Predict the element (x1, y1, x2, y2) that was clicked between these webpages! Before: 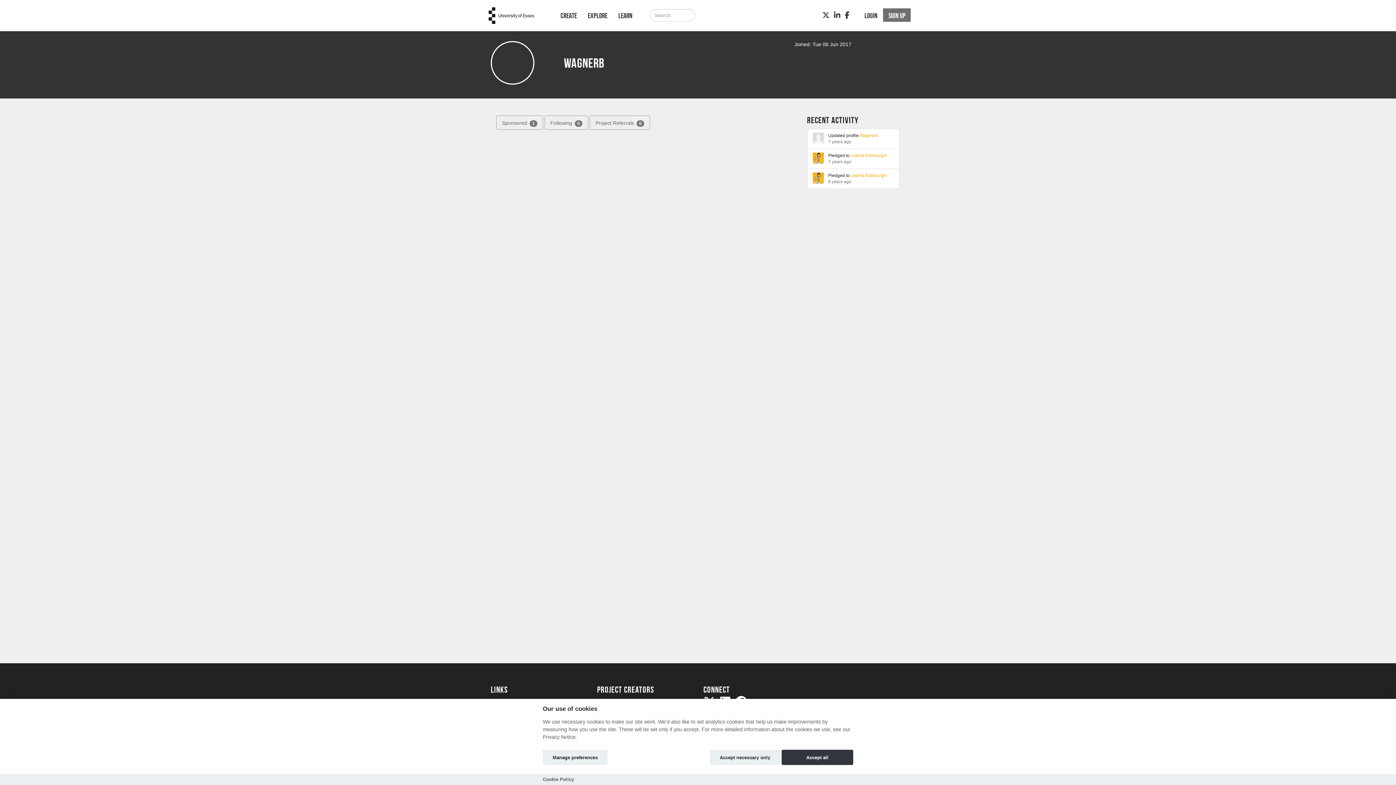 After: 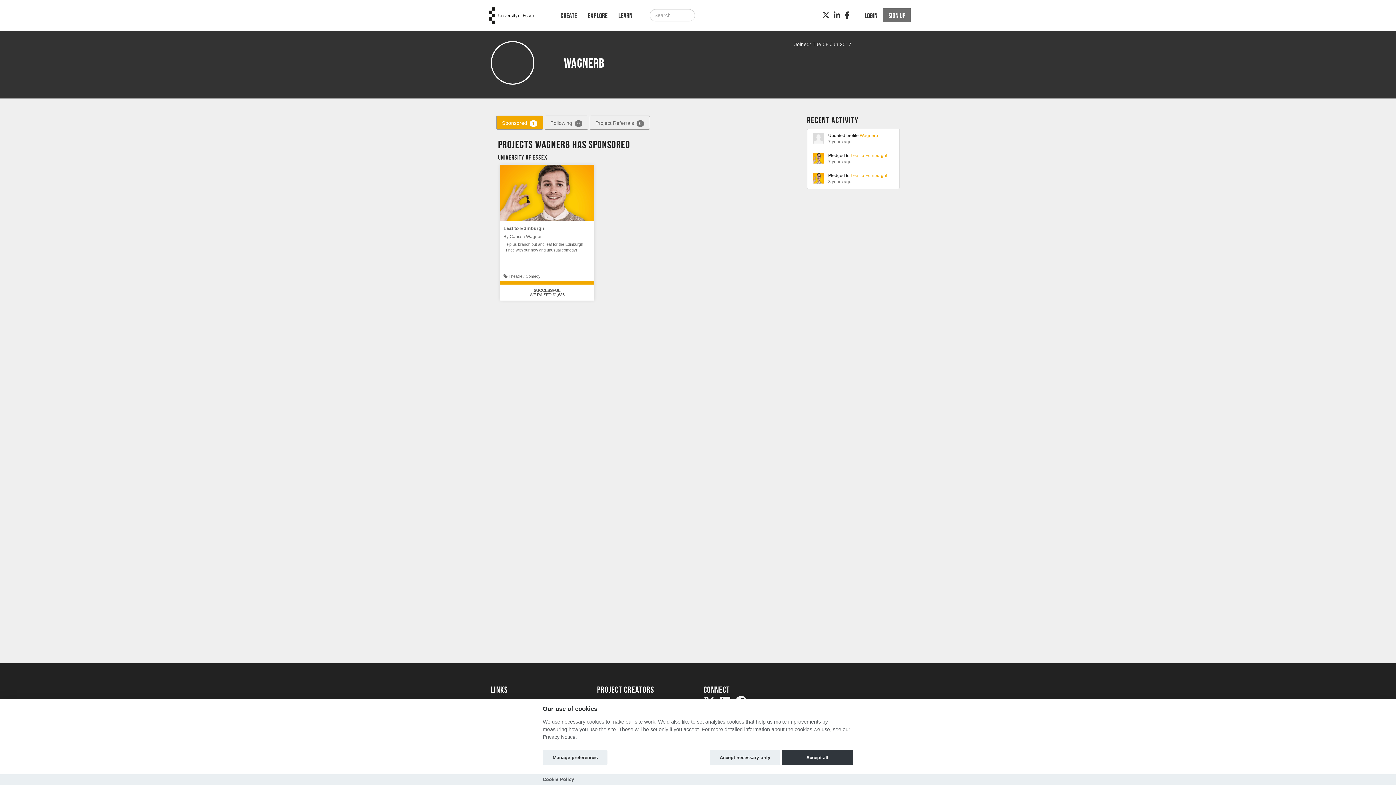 Action: bbox: (496, 115, 543, 129) label: Sponsored 1